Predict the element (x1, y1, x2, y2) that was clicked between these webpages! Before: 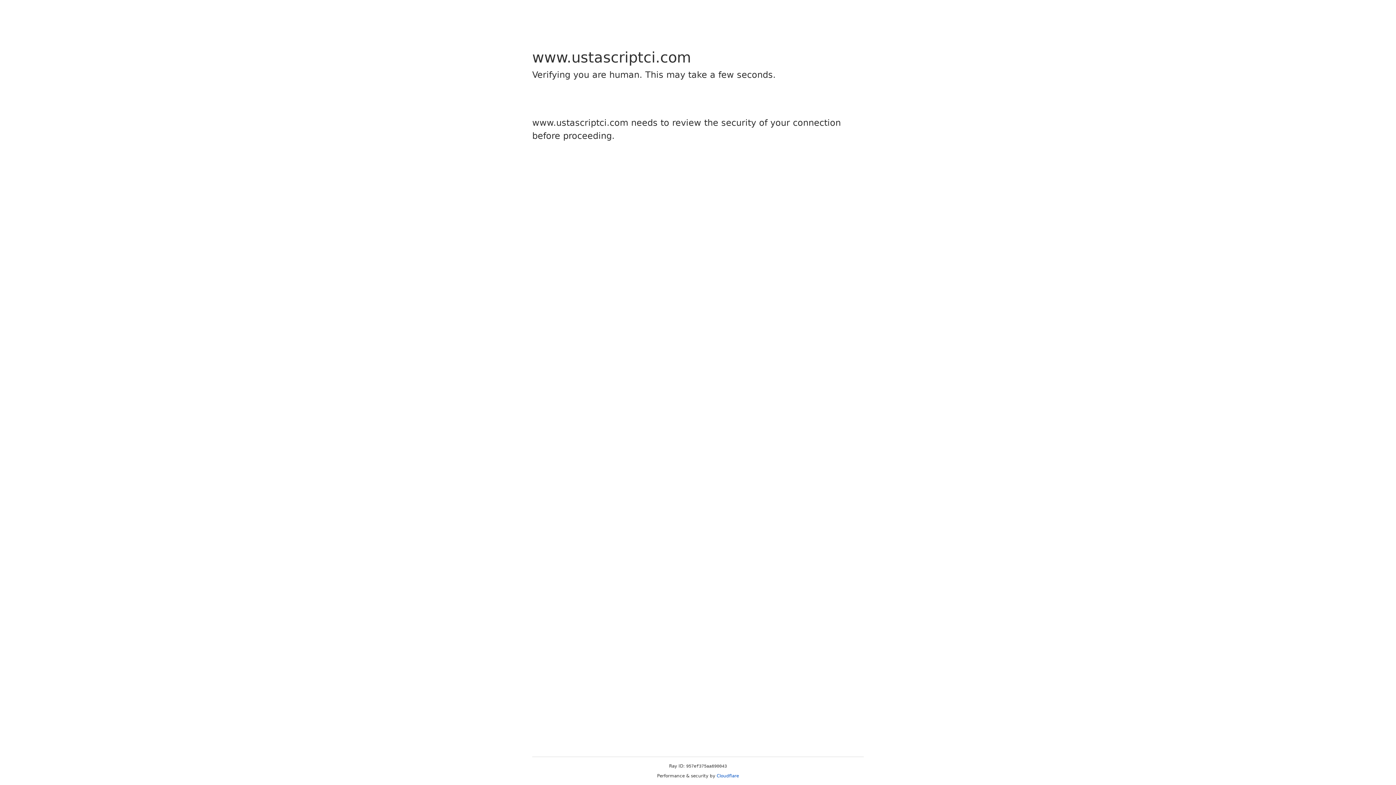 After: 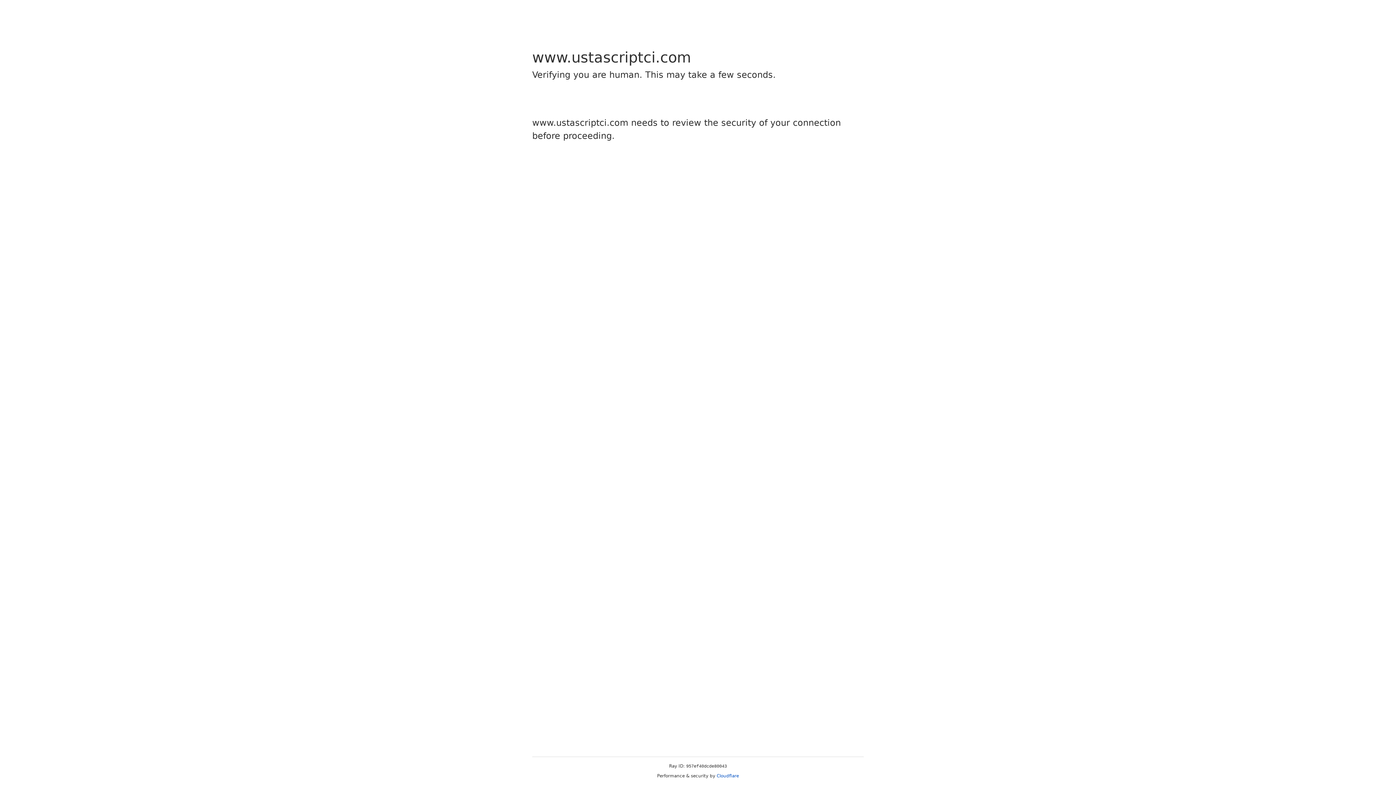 Action: bbox: (716, 773, 739, 778) label: Cloudflare